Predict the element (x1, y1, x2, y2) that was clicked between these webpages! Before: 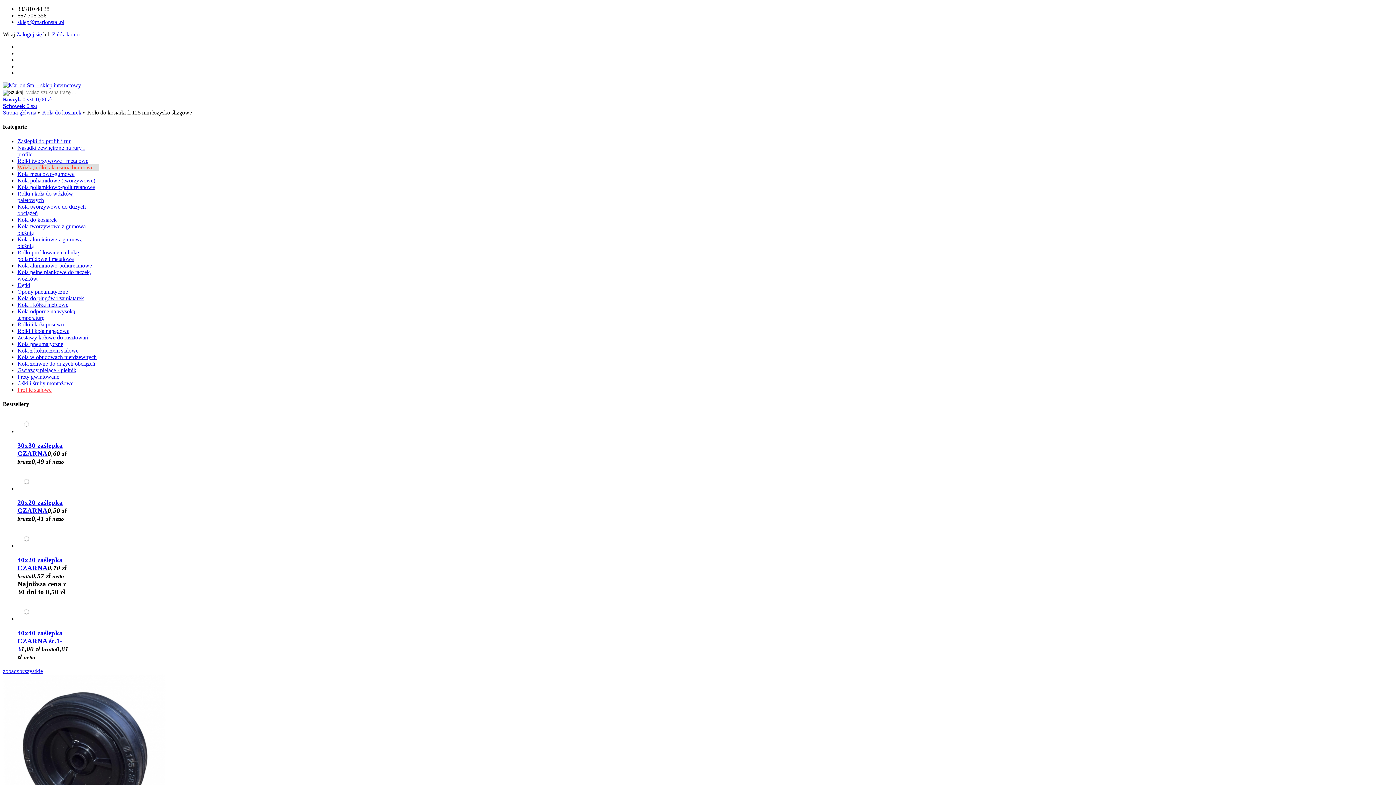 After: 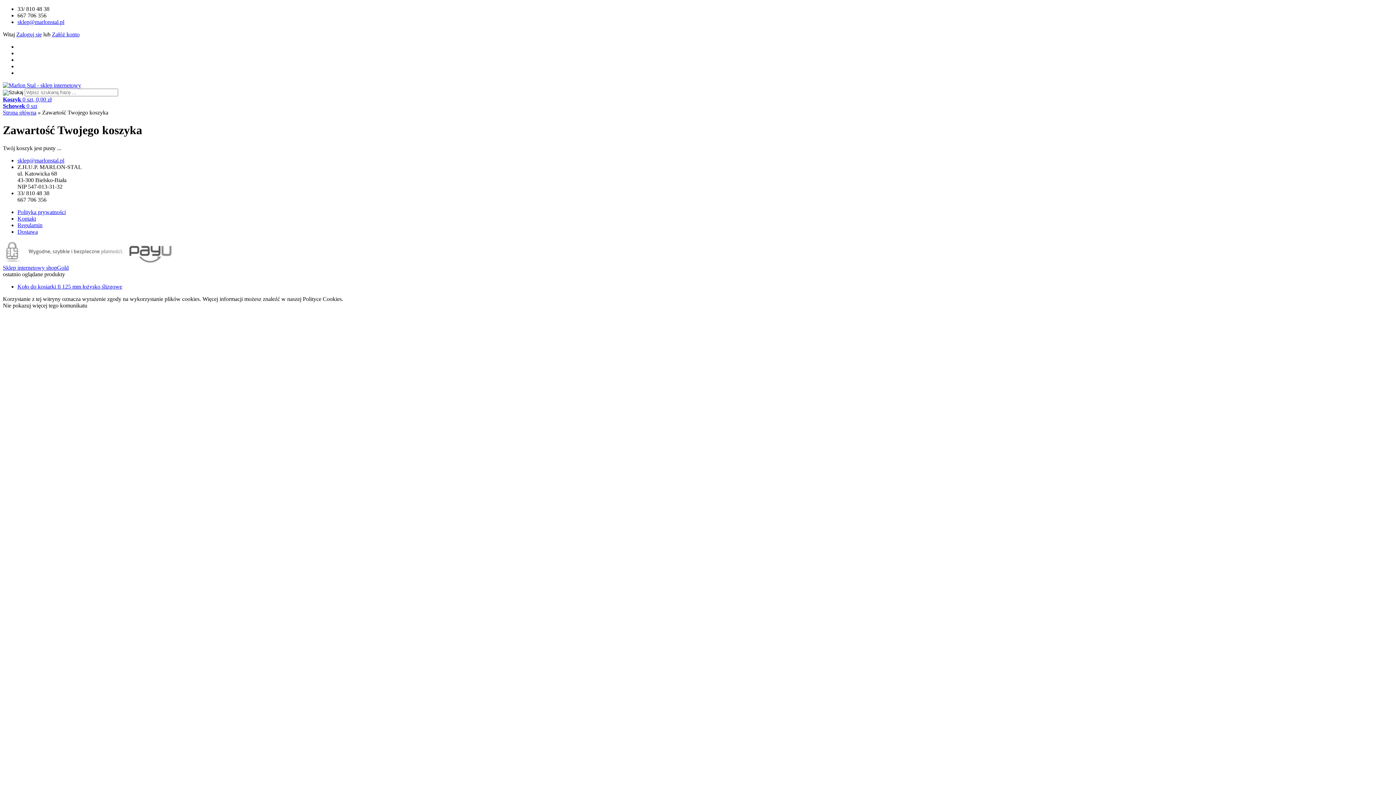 Action: bbox: (2, 96, 51, 102) label: Koszyk 0 szt, 0,00 zł